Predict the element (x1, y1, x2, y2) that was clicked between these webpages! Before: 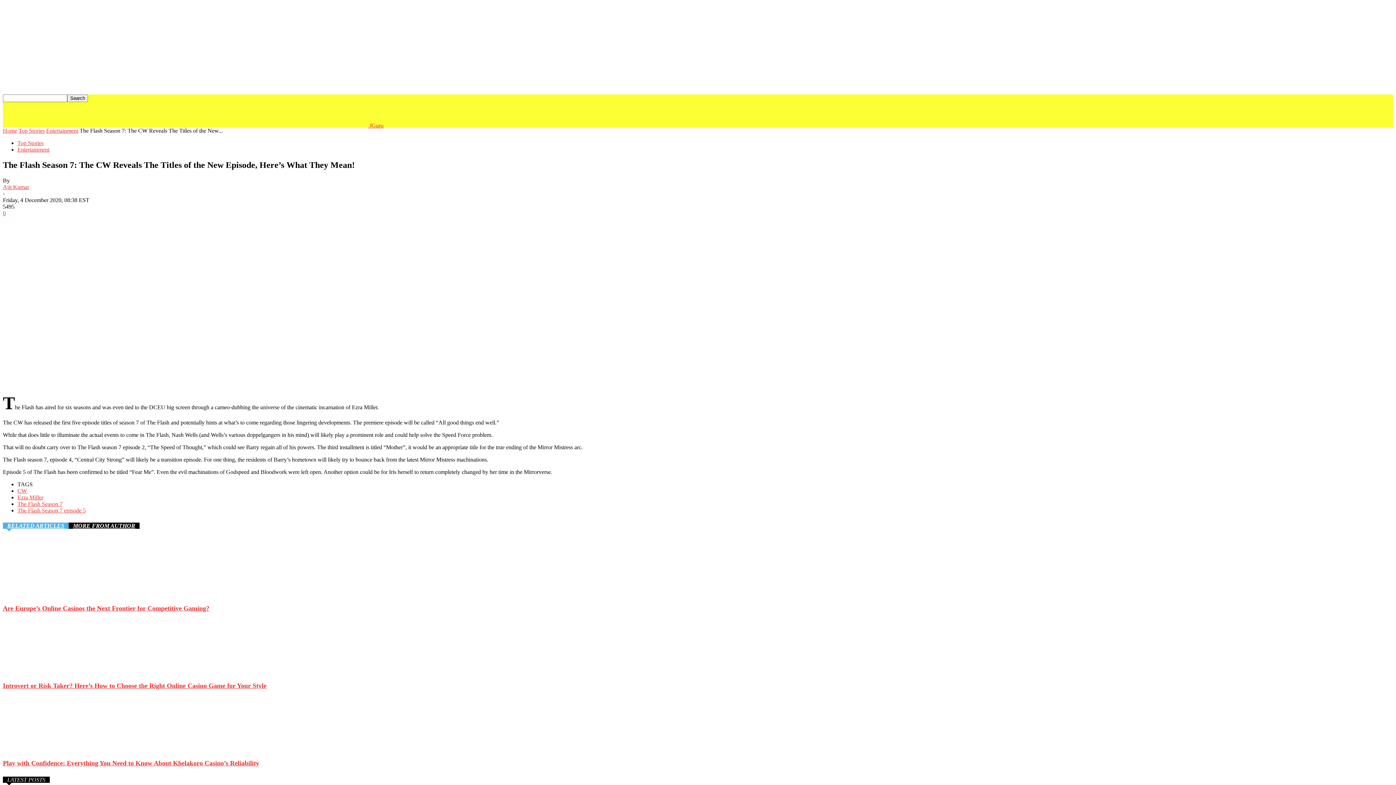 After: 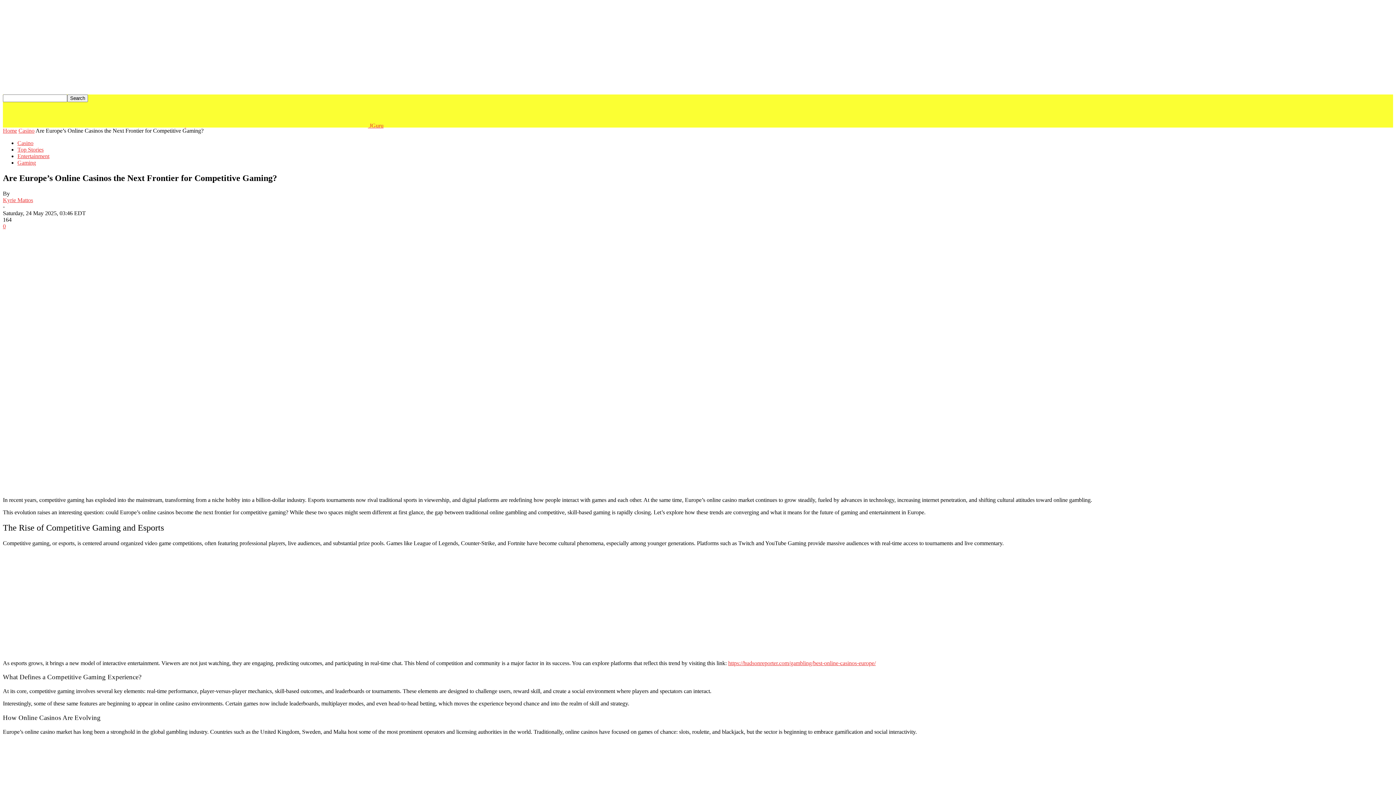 Action: bbox: (2, 591, 82, 597)